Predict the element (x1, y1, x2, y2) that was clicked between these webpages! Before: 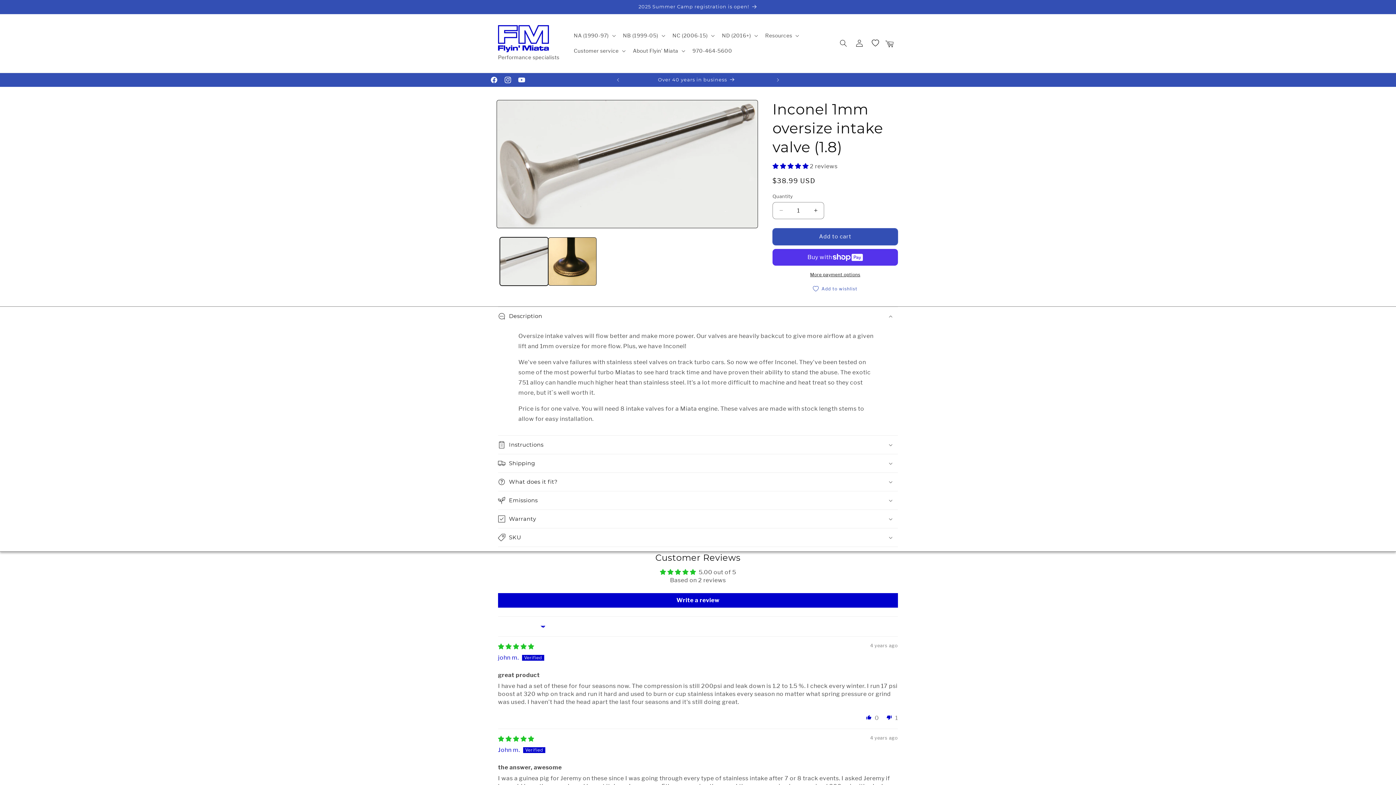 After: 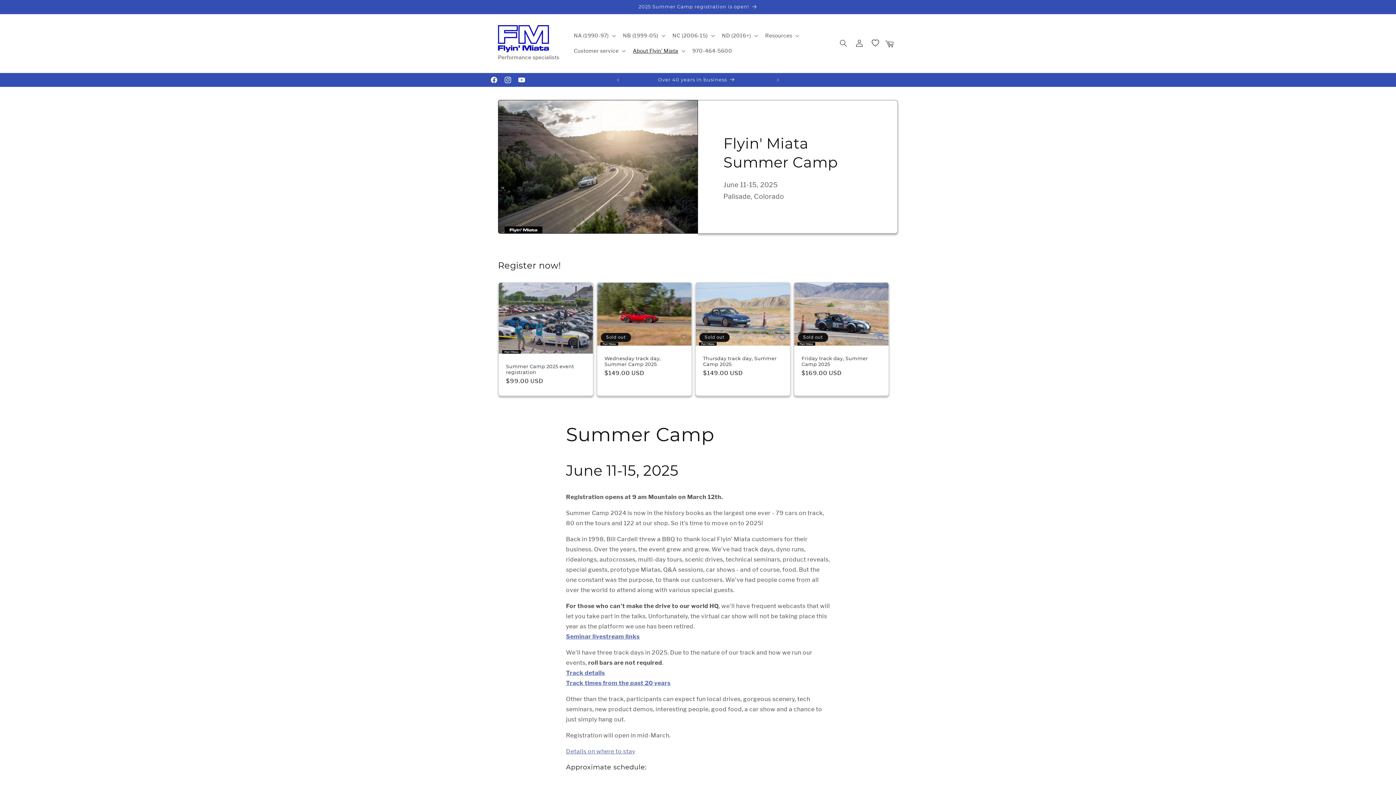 Action: bbox: (491, 0, 904, 13) label: 2025 Summer Camp registration is open!